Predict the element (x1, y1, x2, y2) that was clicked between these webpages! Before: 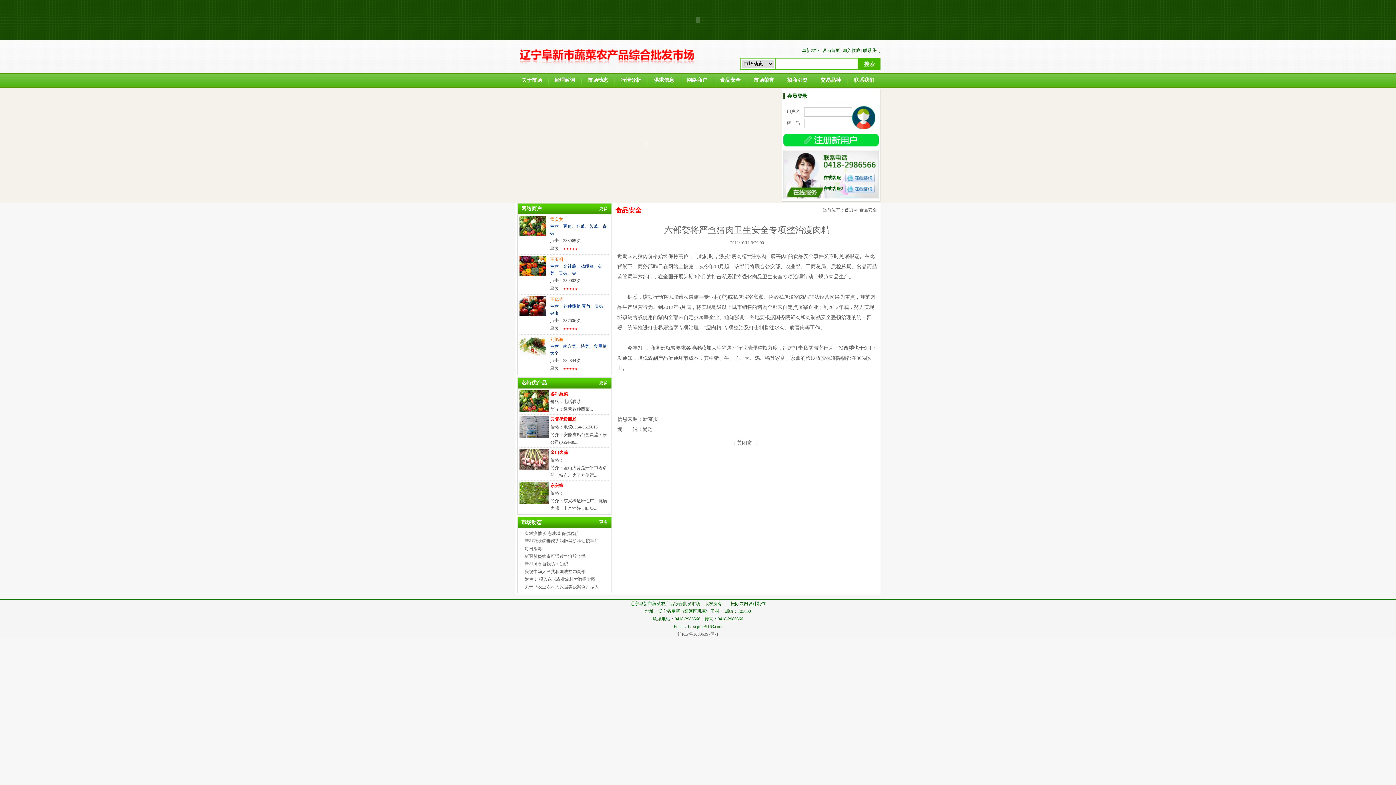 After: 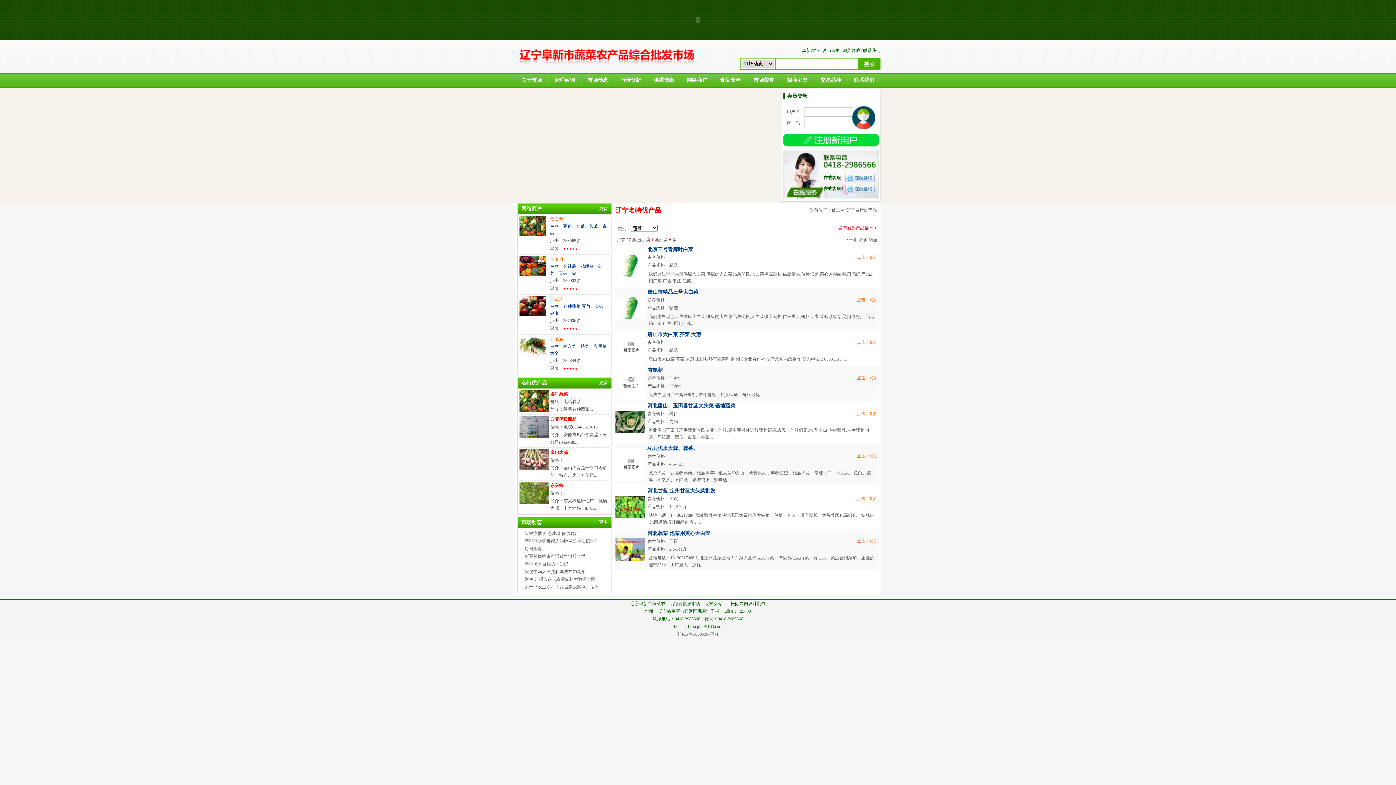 Action: bbox: (521, 380, 546, 385) label: 名特优产品